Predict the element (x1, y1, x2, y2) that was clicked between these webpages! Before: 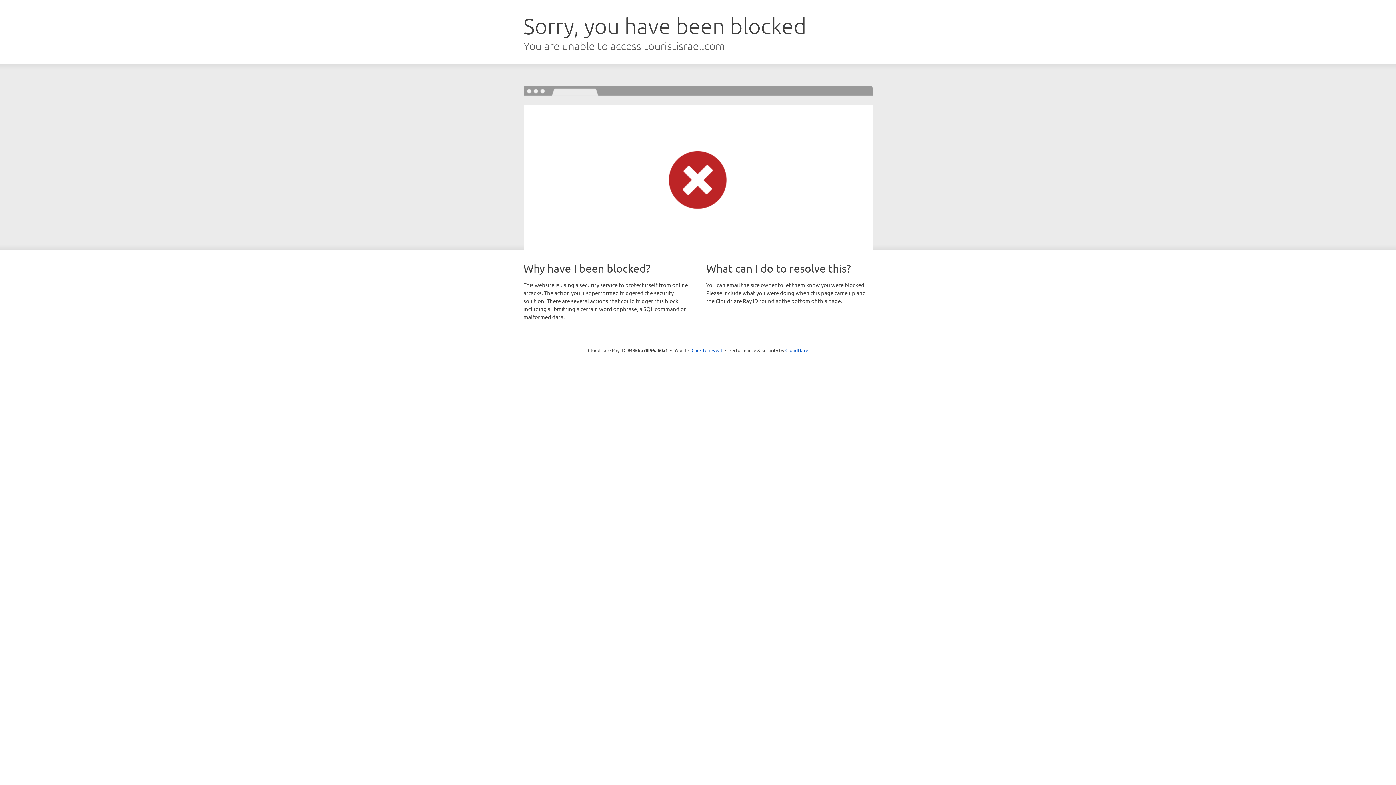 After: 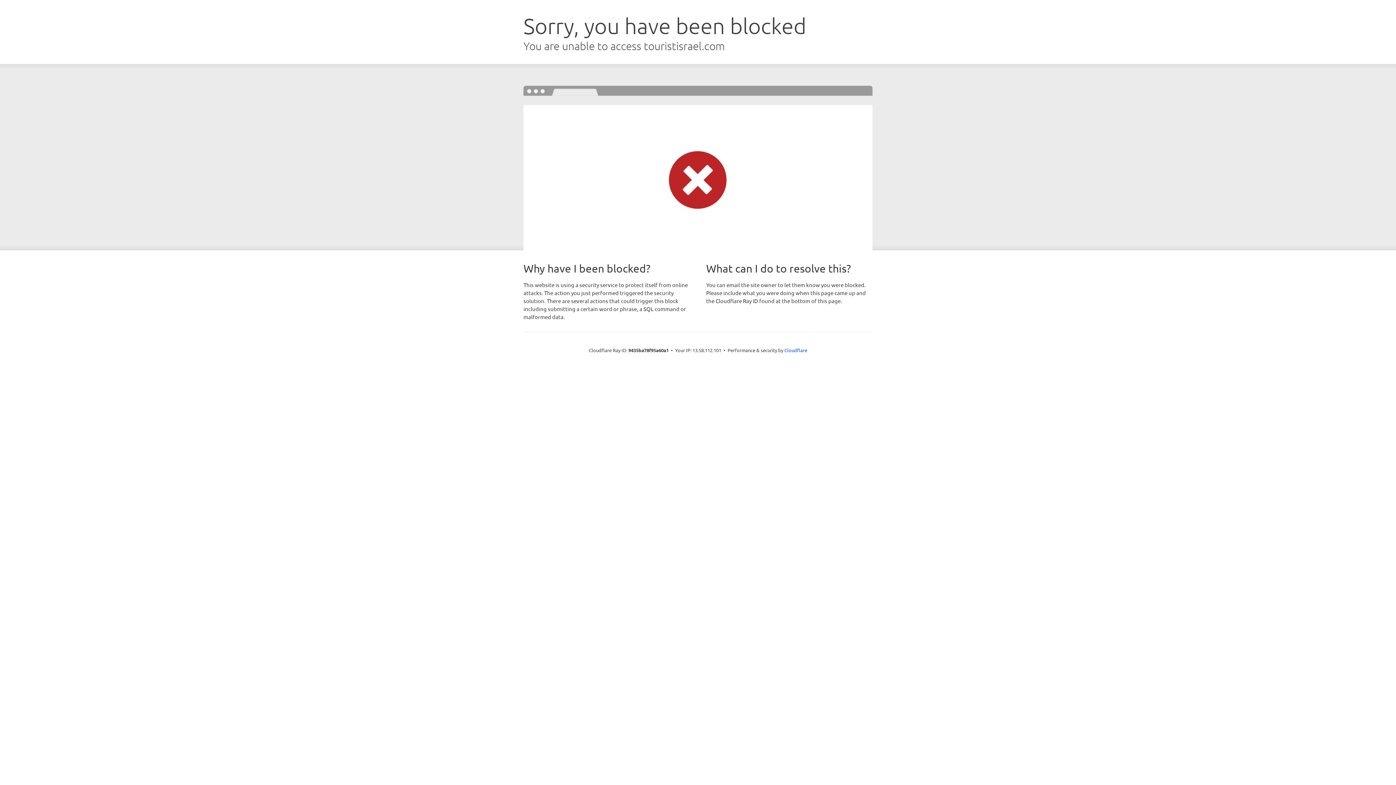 Action: label: Click to reveal bbox: (691, 346, 722, 353)